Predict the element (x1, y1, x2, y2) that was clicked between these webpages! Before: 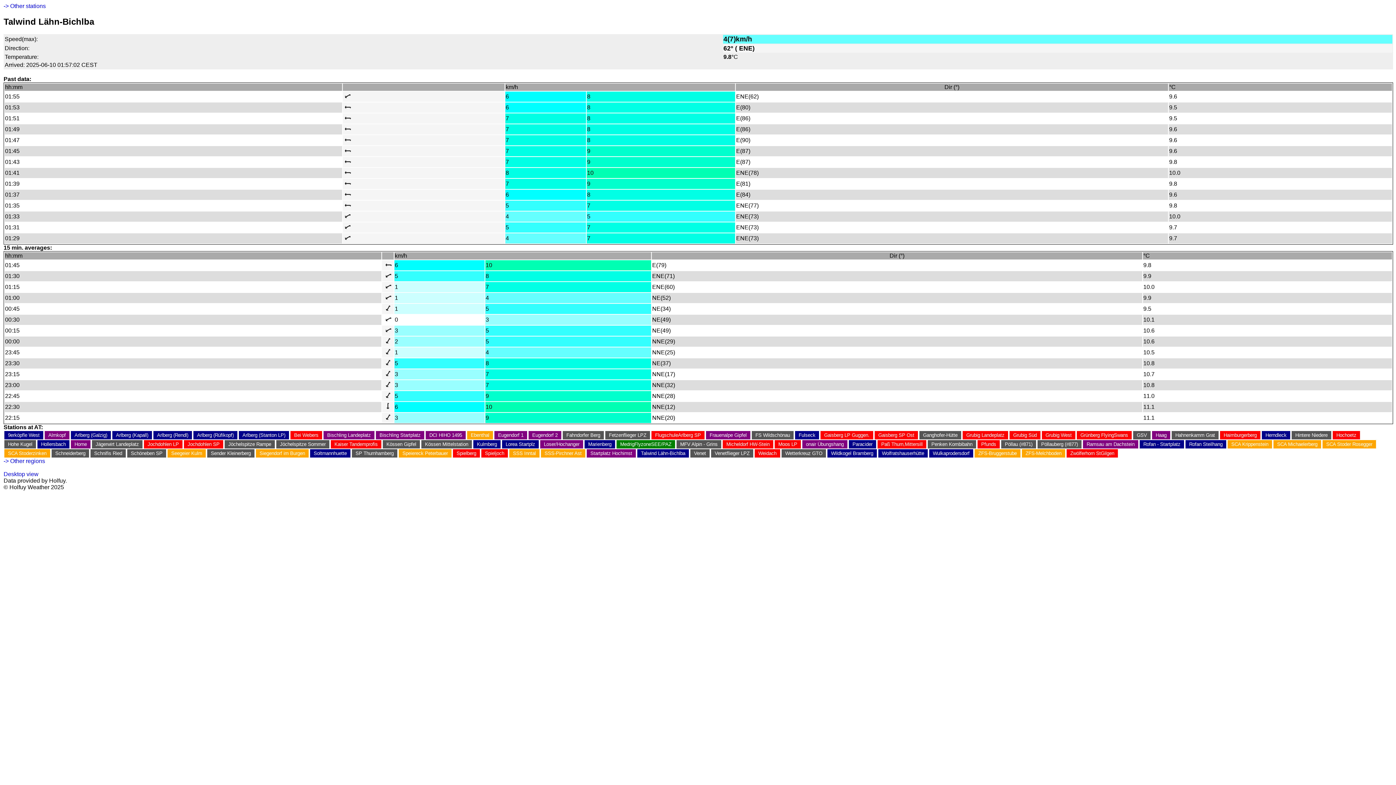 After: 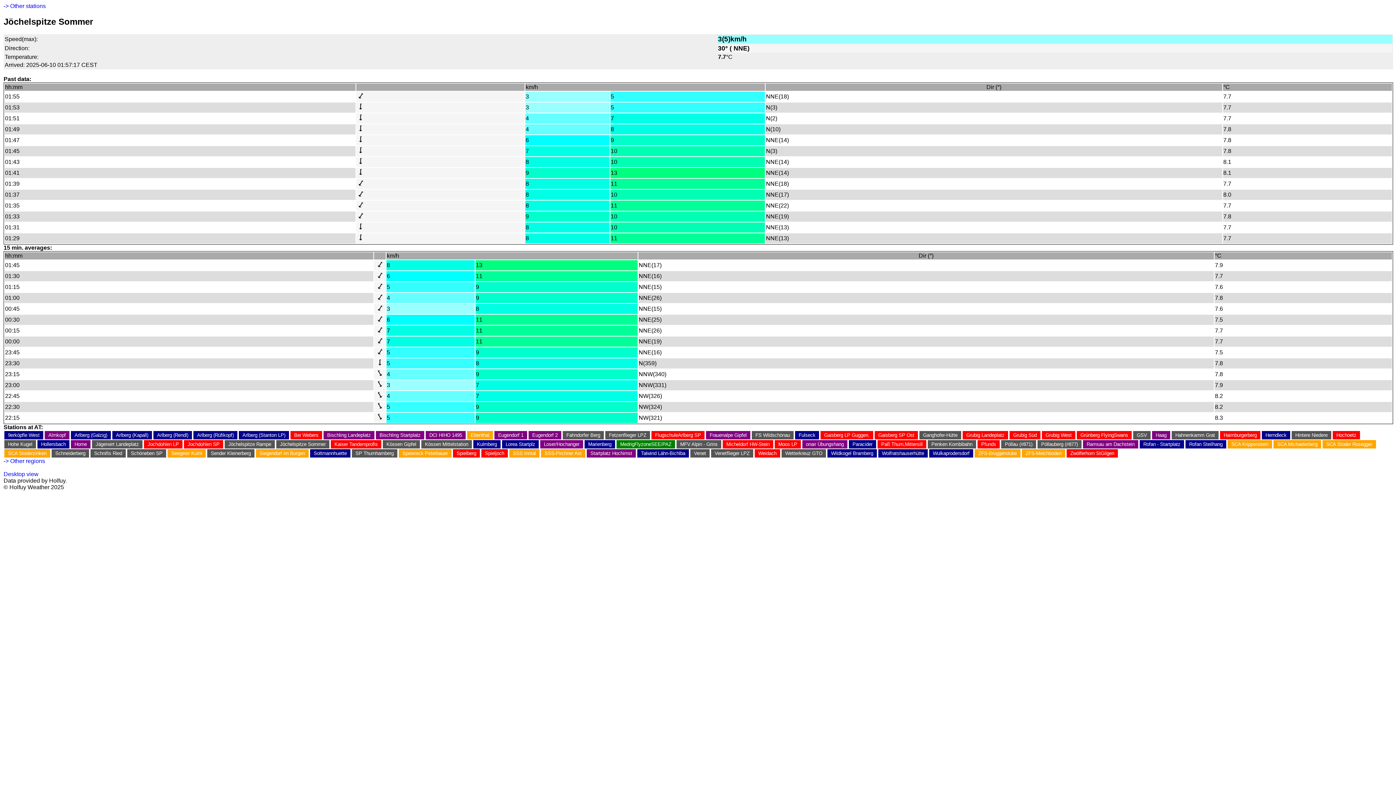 Action: bbox: (280, 441, 325, 447) label: Jöchelspitze Sommer